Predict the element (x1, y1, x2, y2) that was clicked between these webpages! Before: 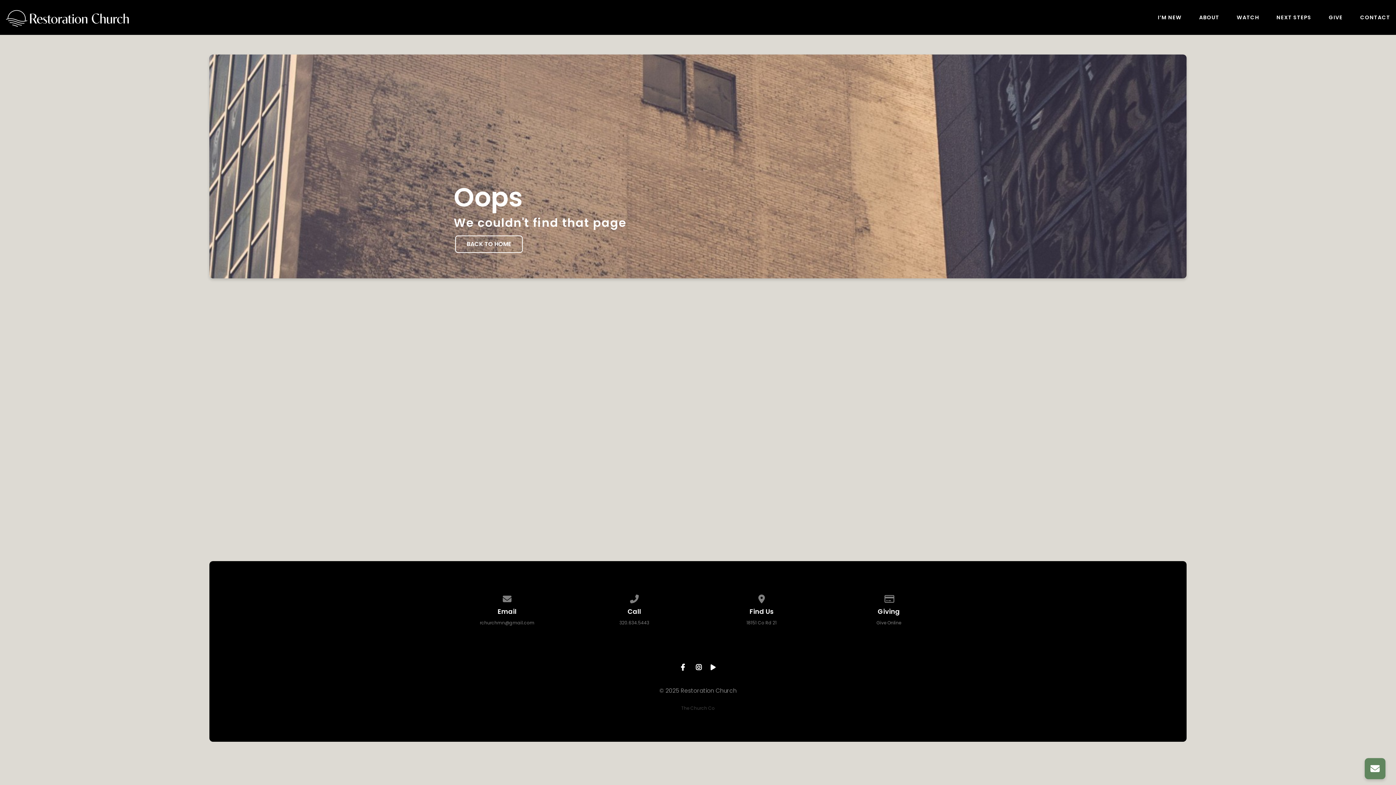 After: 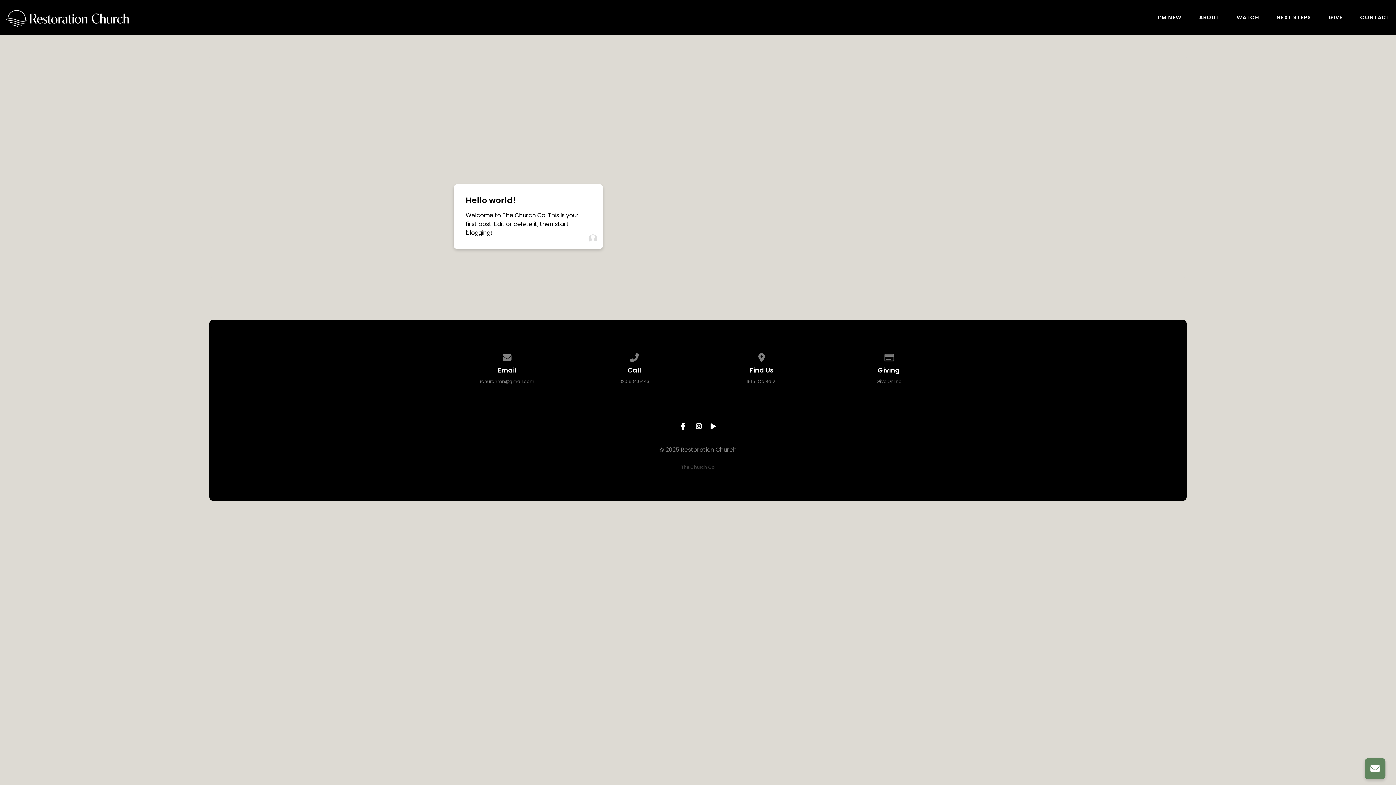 Action: bbox: (758, 410, 767, 418)